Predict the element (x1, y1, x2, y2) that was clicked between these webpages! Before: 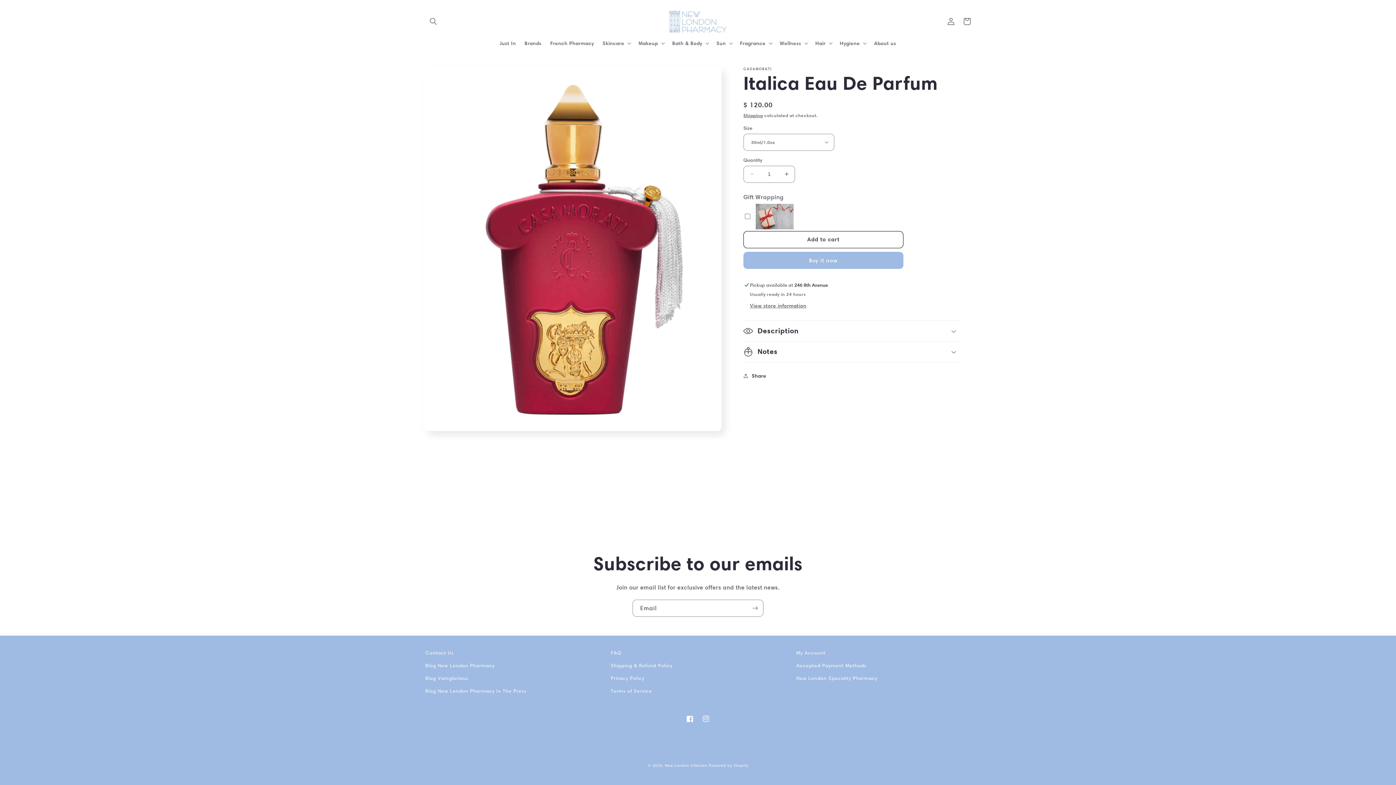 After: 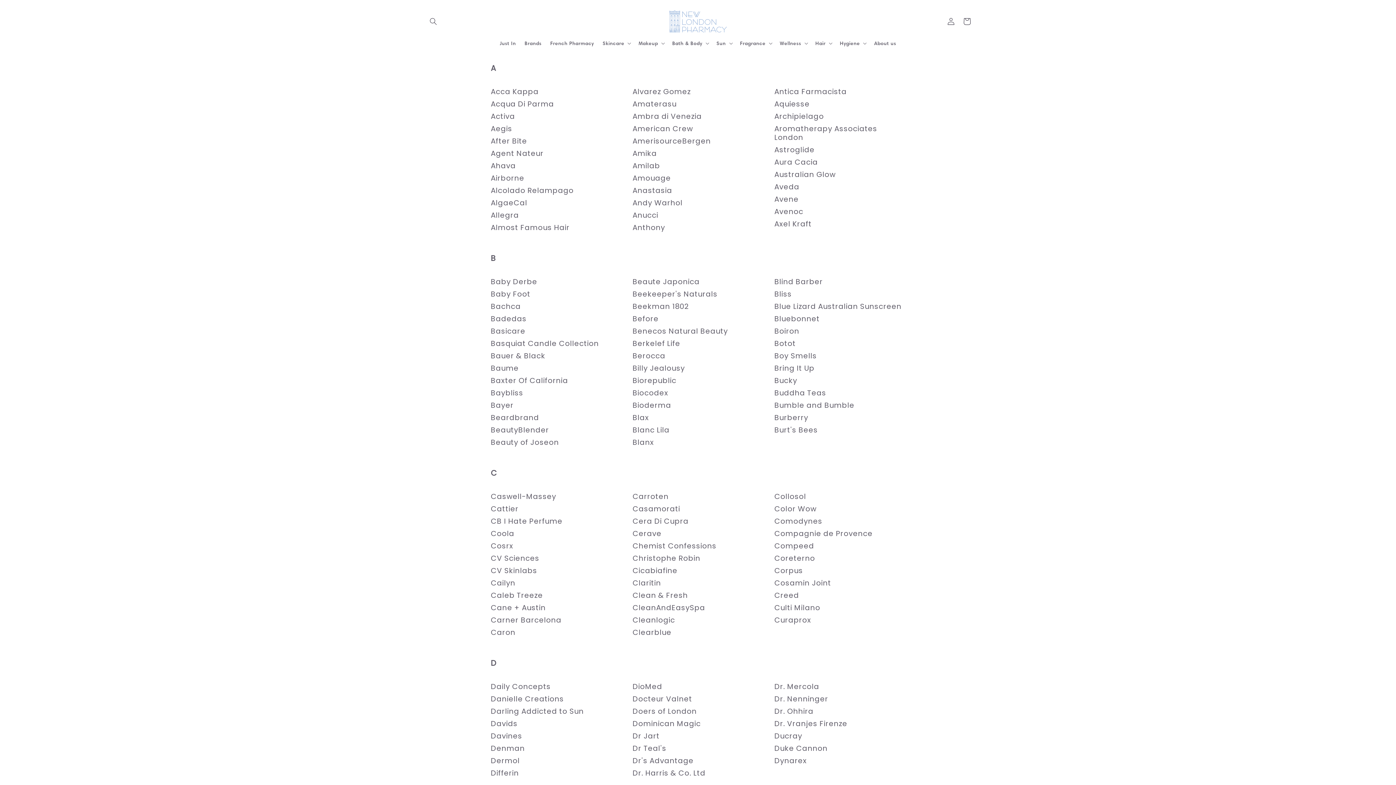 Action: bbox: (520, 35, 546, 50) label: Brands